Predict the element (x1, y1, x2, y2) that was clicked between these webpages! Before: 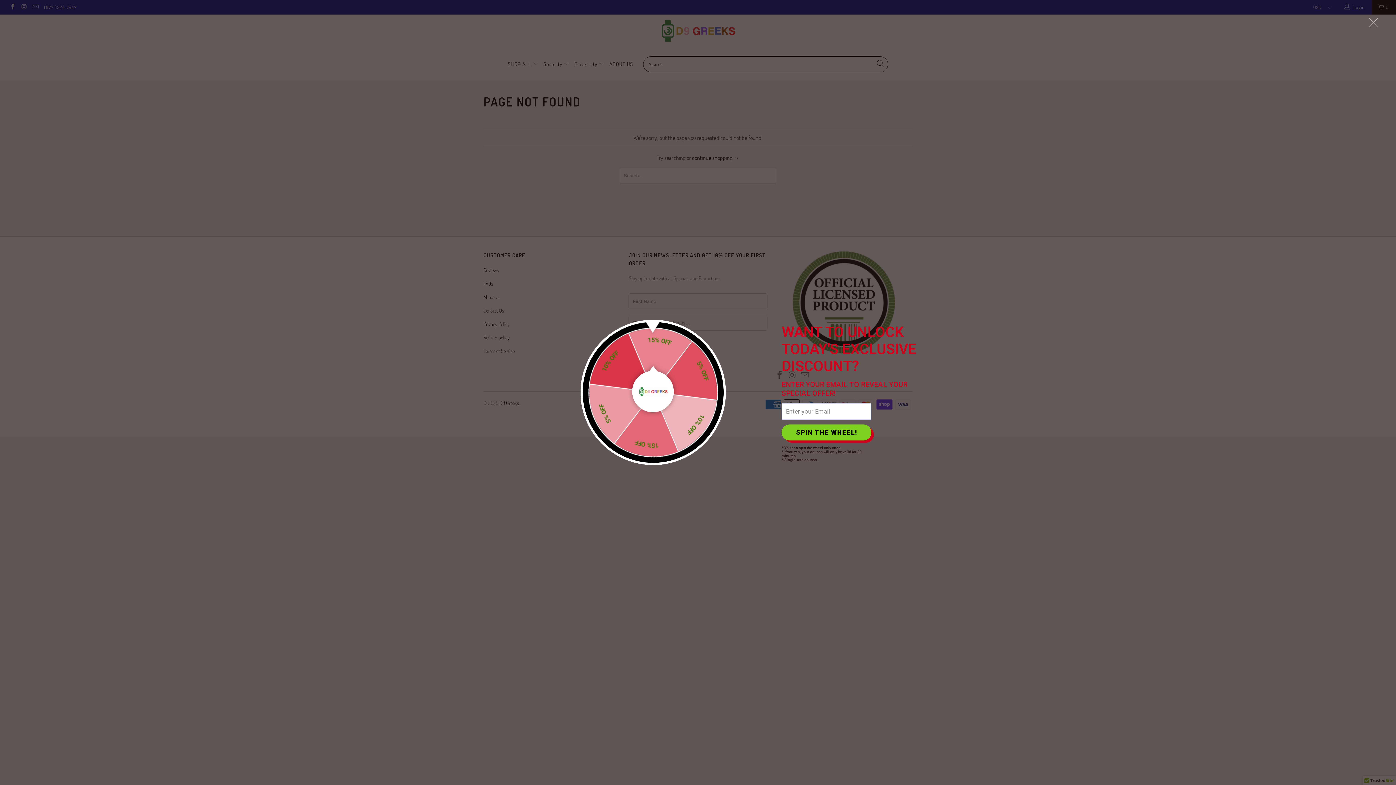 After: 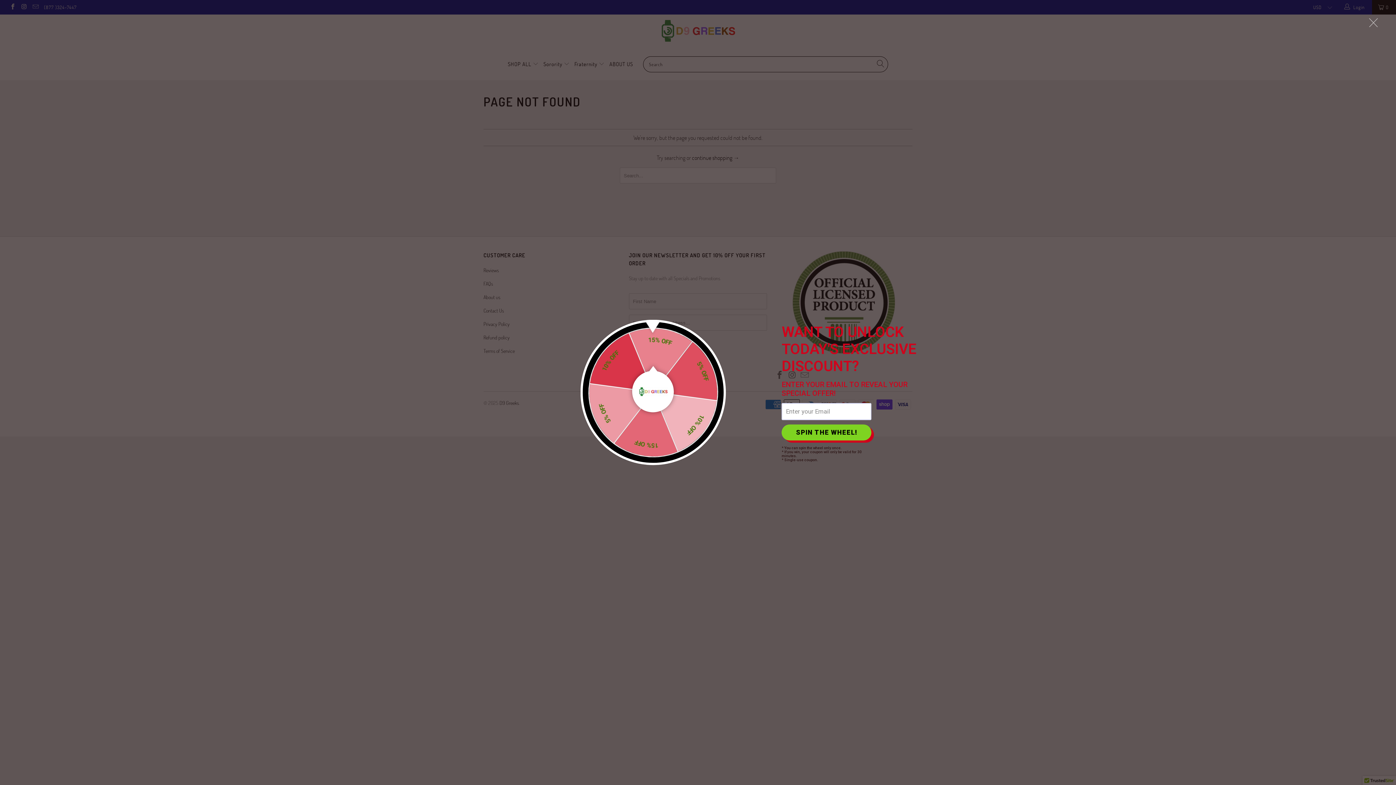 Action: bbox: (781, 424, 871, 440) label: SPIN THE WHEEL!